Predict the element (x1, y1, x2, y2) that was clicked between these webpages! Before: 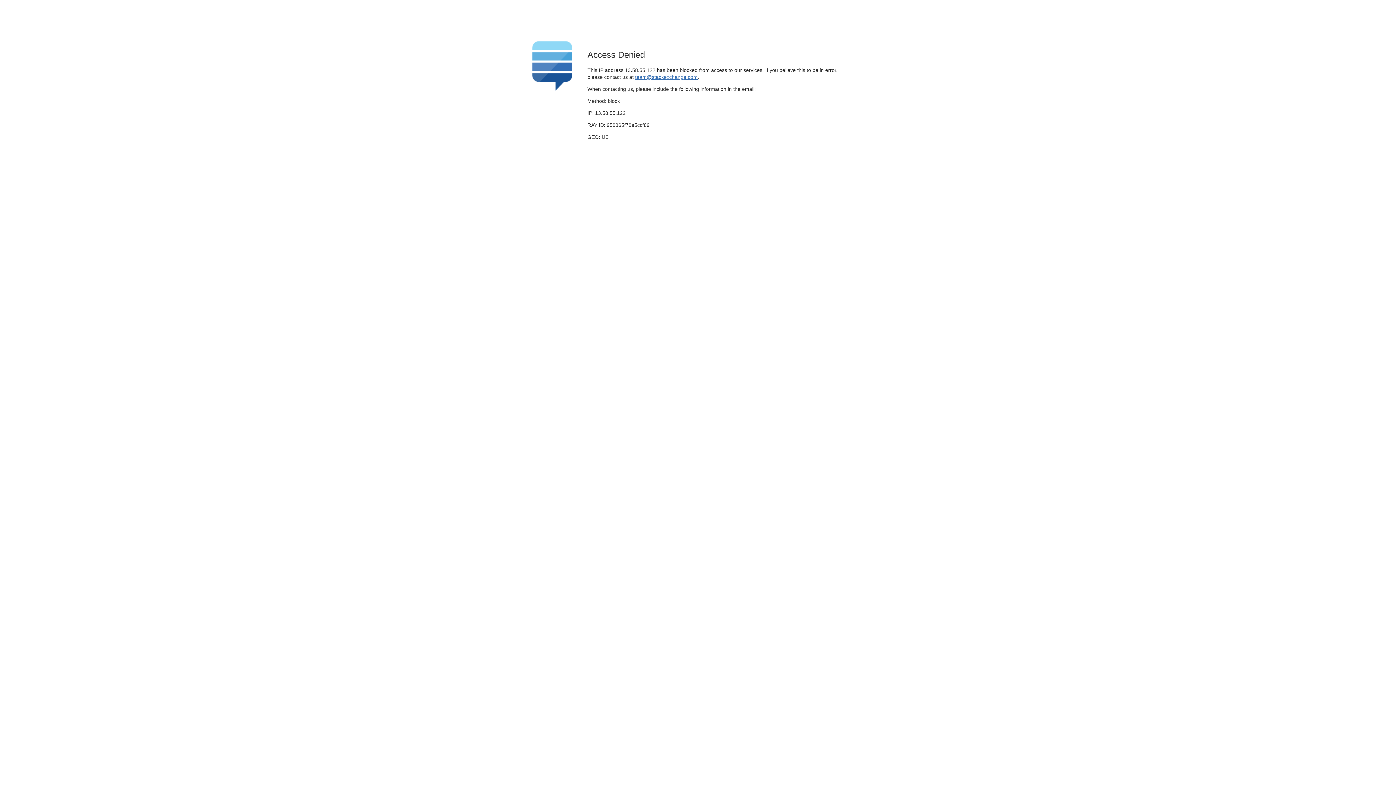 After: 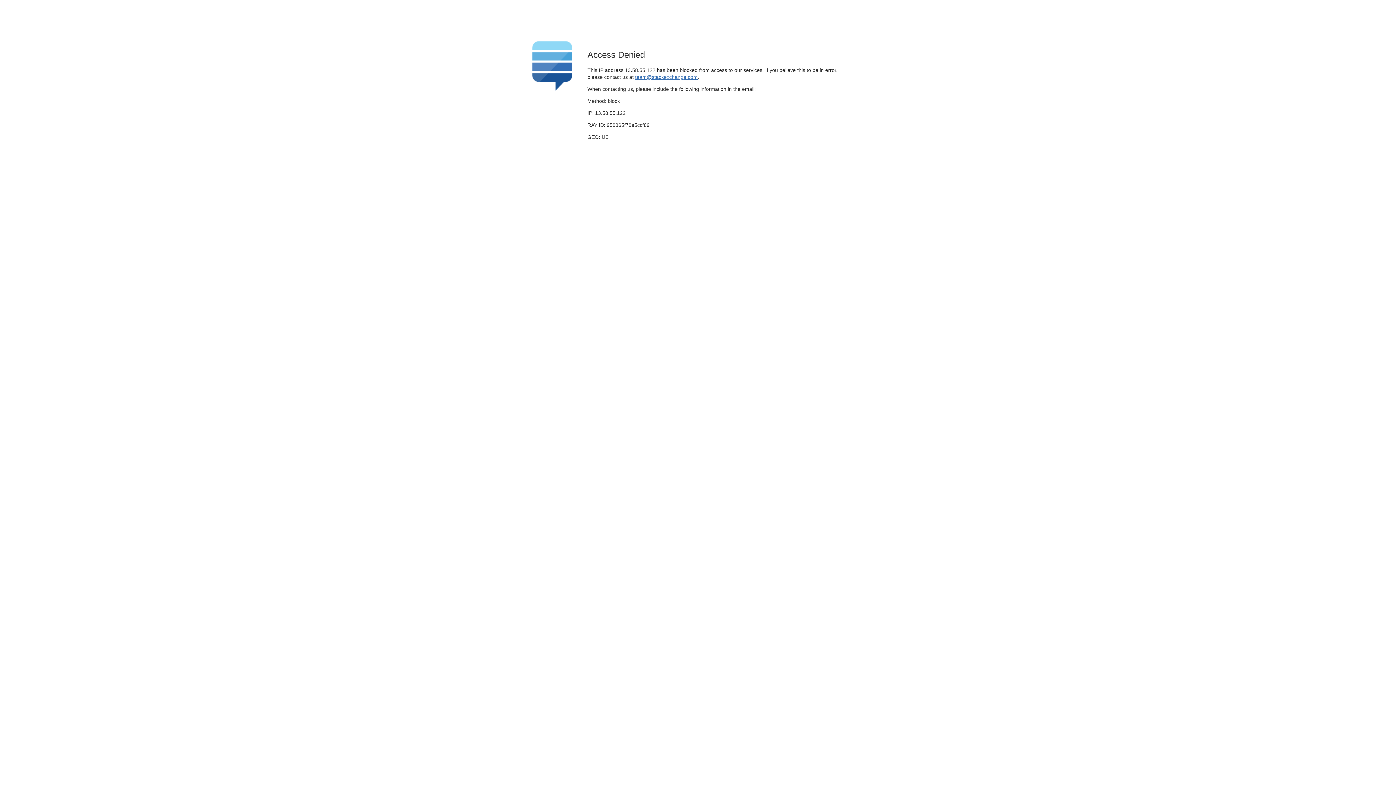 Action: label: team@stackexchange.com bbox: (635, 74, 697, 79)